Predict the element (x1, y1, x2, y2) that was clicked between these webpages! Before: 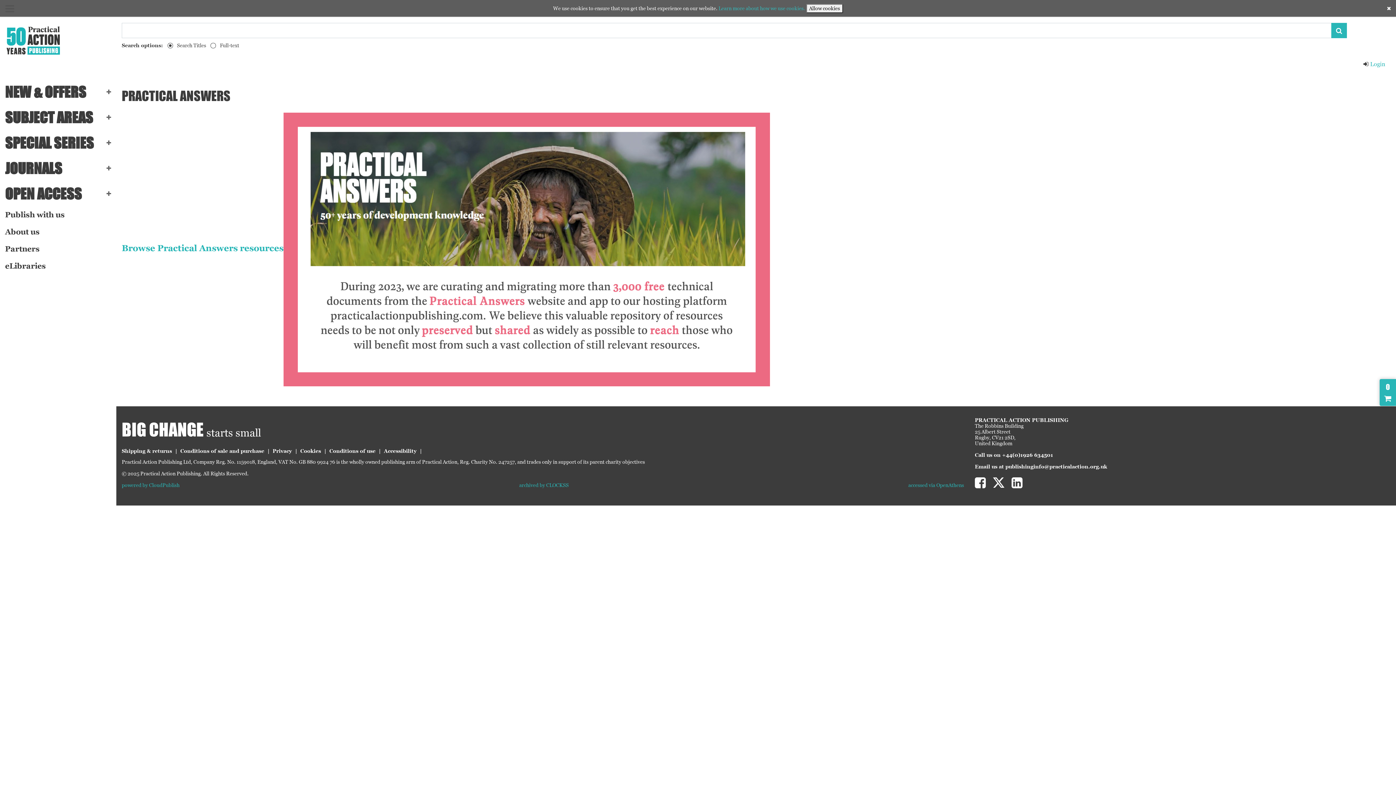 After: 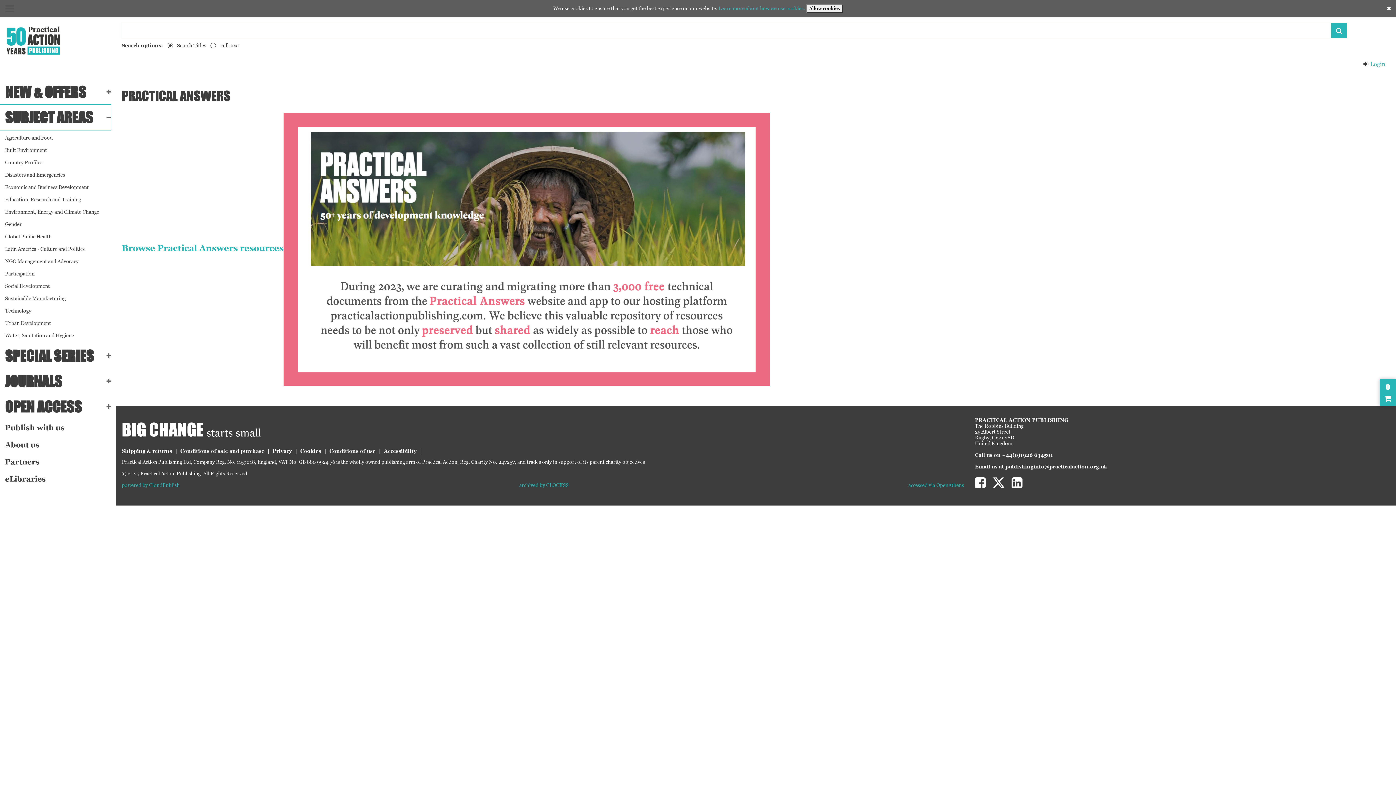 Action: label: SUBJECT AREAS bbox: (0, 104, 110, 130)